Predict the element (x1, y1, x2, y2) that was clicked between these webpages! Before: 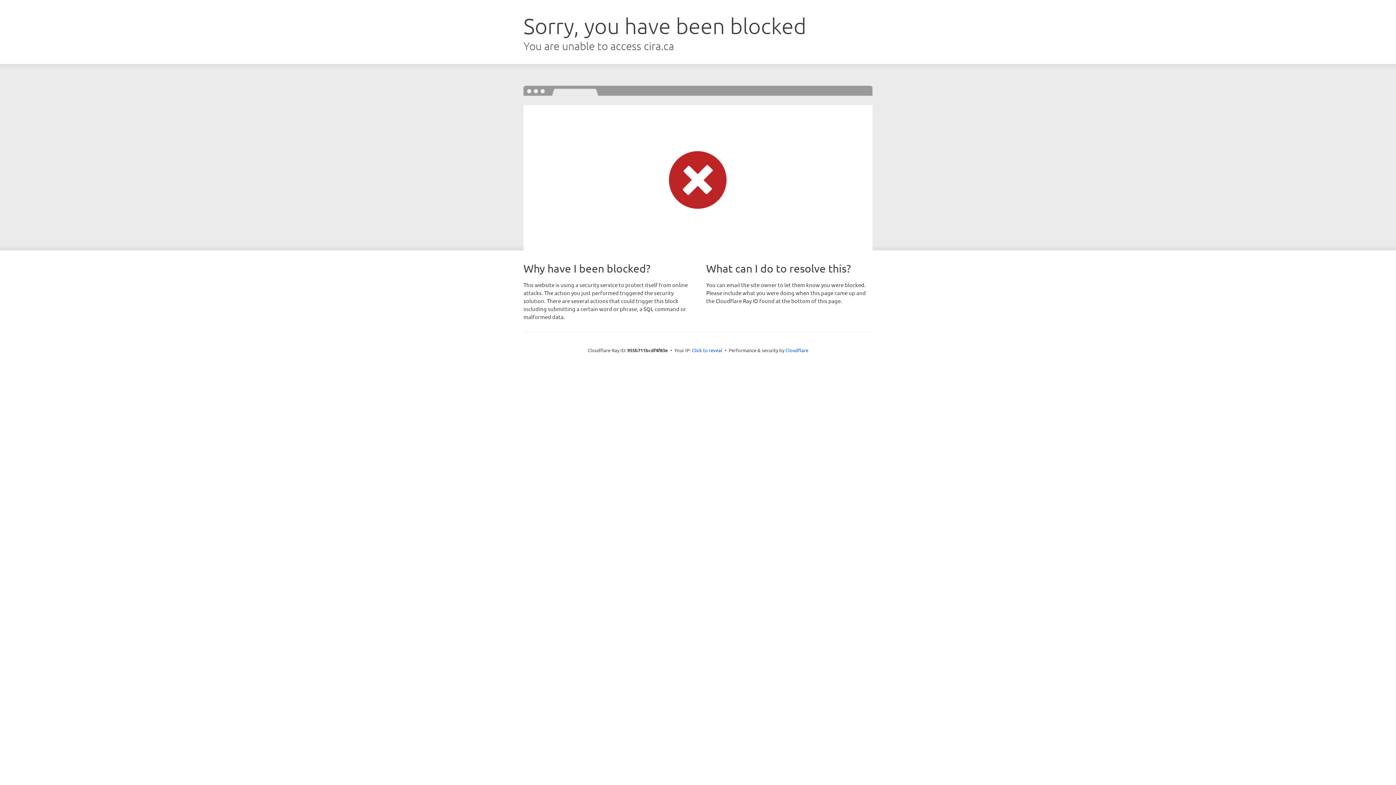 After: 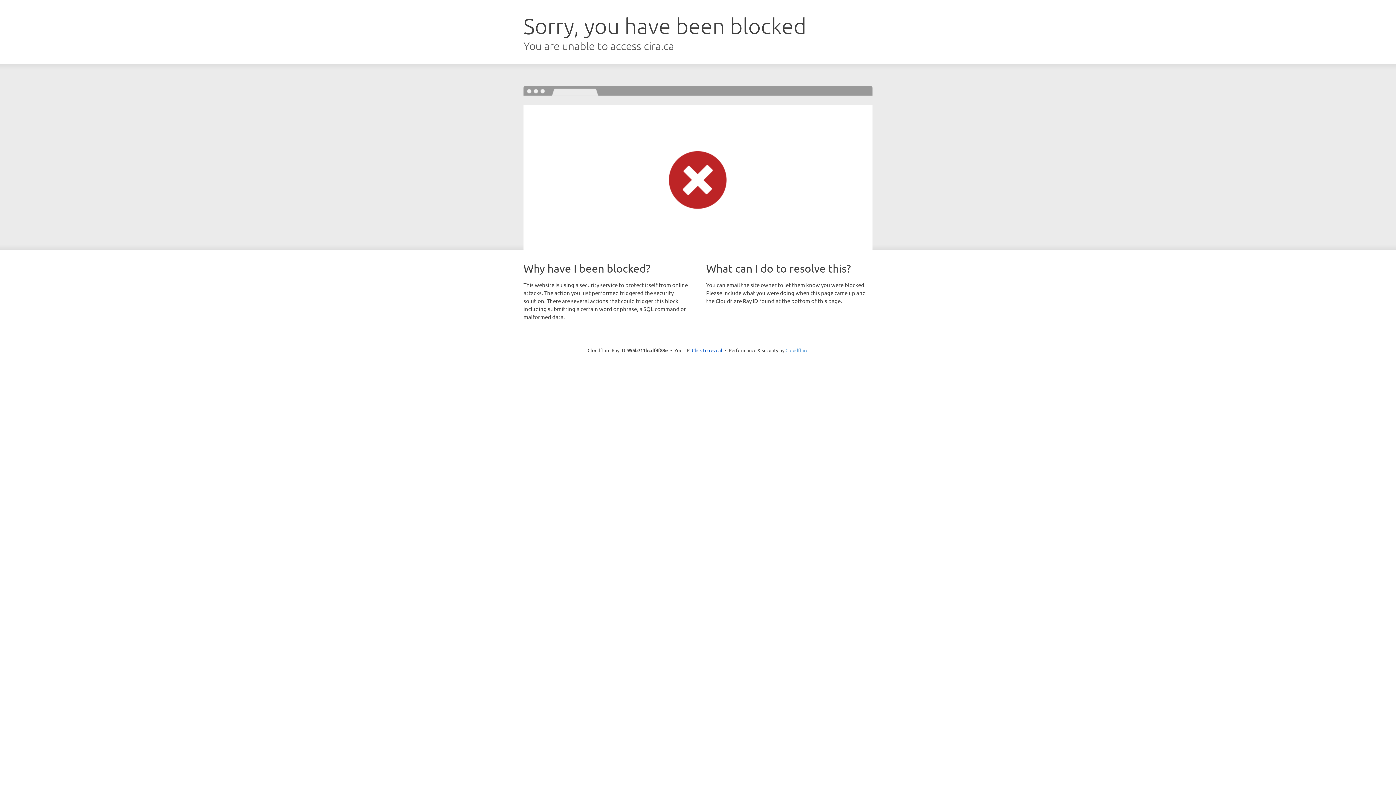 Action: bbox: (785, 347, 808, 353) label: Cloudflare